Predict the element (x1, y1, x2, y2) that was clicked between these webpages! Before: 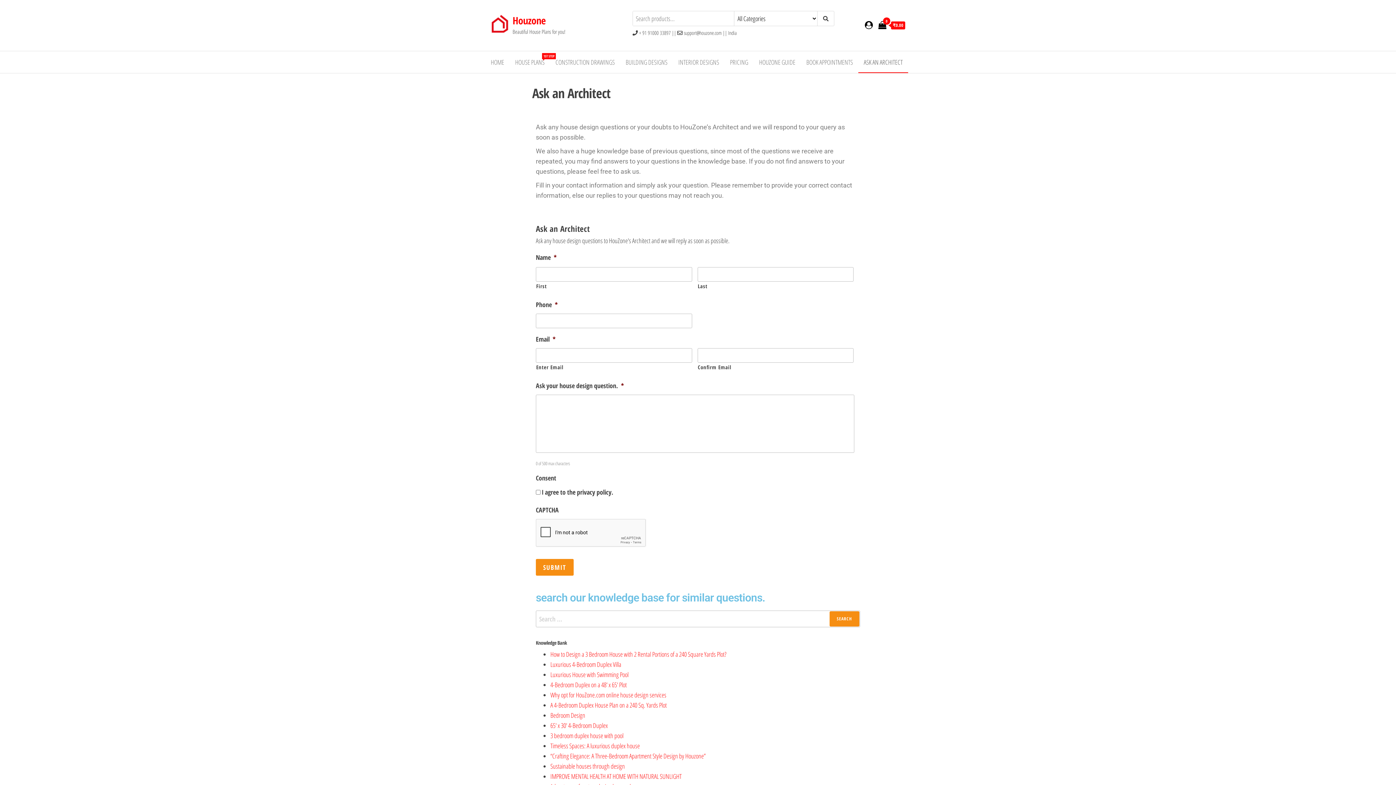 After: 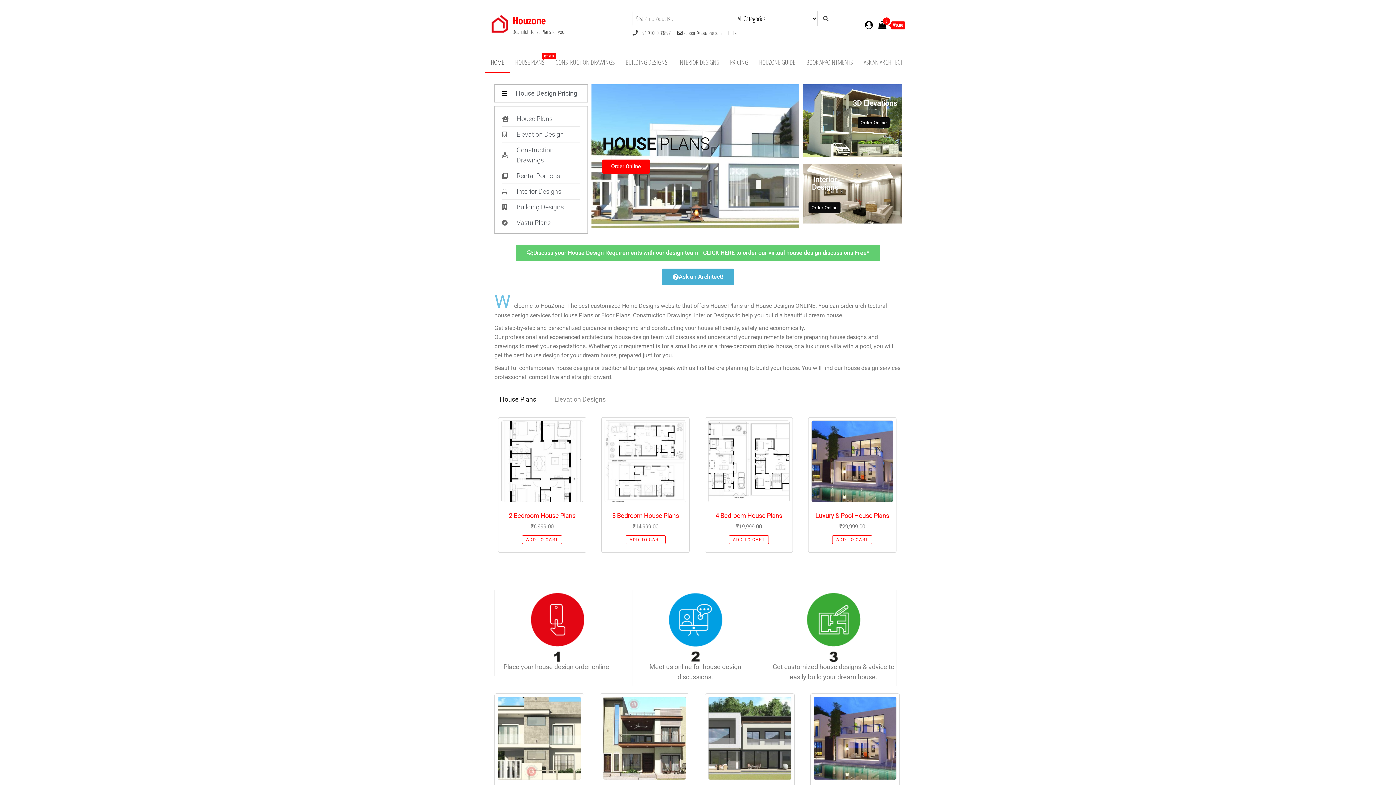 Action: bbox: (490, 18, 509, 27)